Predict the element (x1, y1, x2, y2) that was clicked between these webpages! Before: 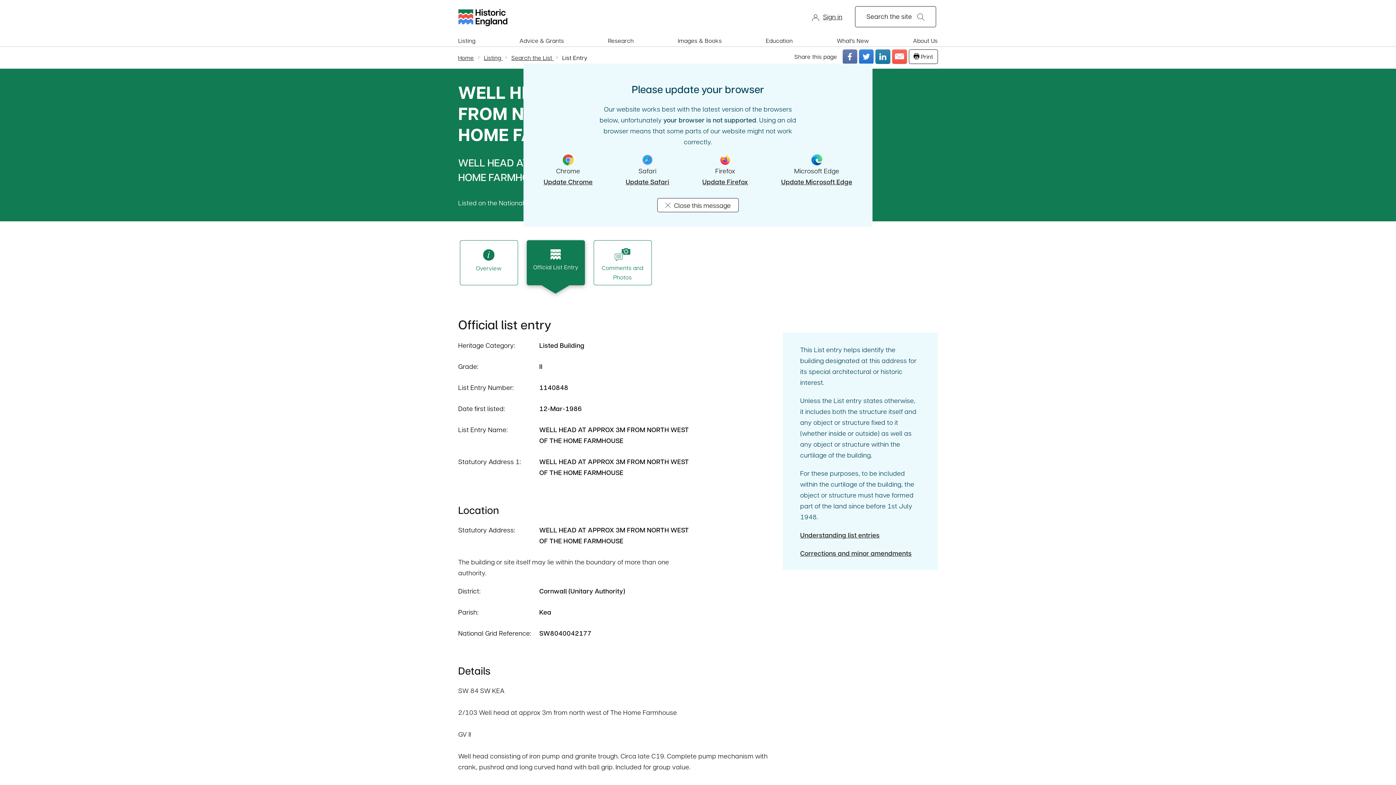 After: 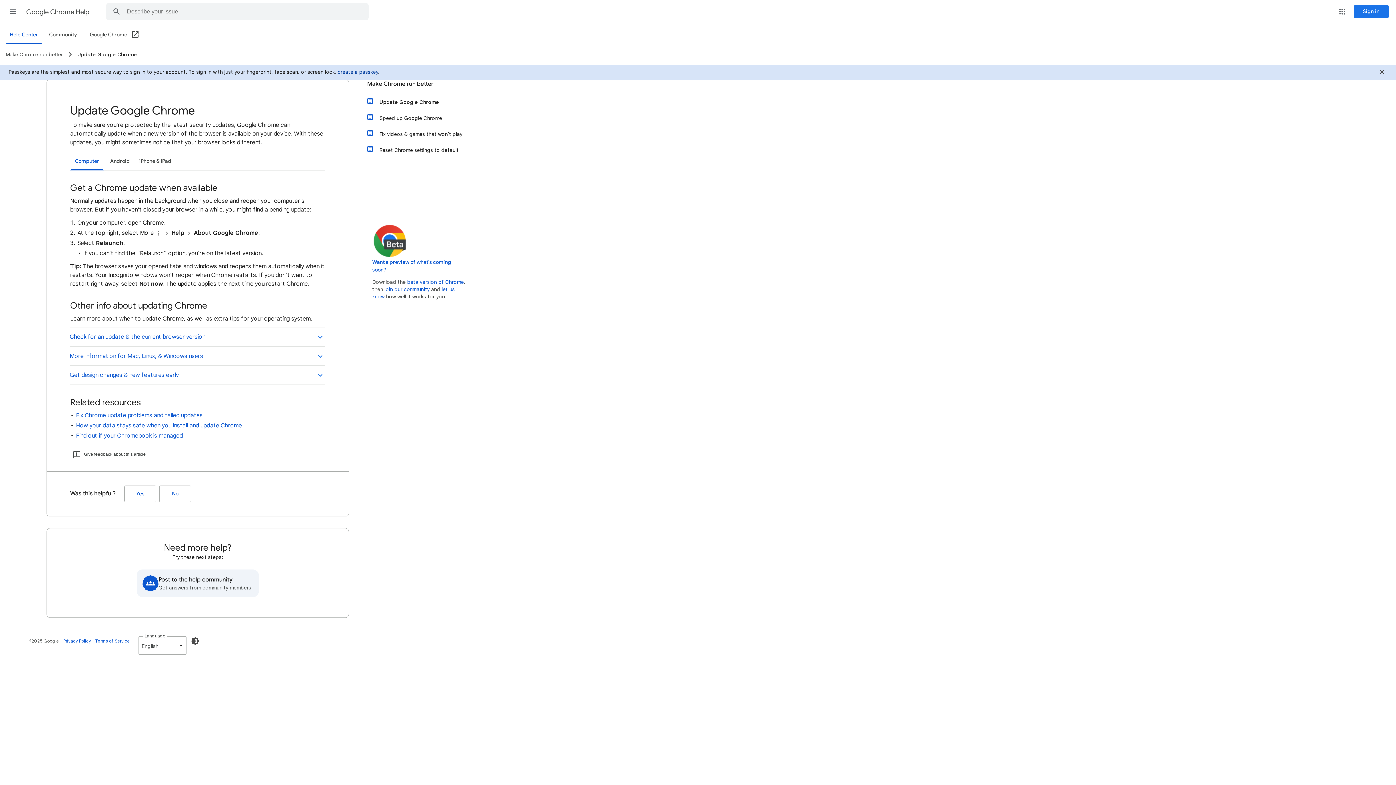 Action: label: Update Chrome bbox: (543, 176, 592, 187)